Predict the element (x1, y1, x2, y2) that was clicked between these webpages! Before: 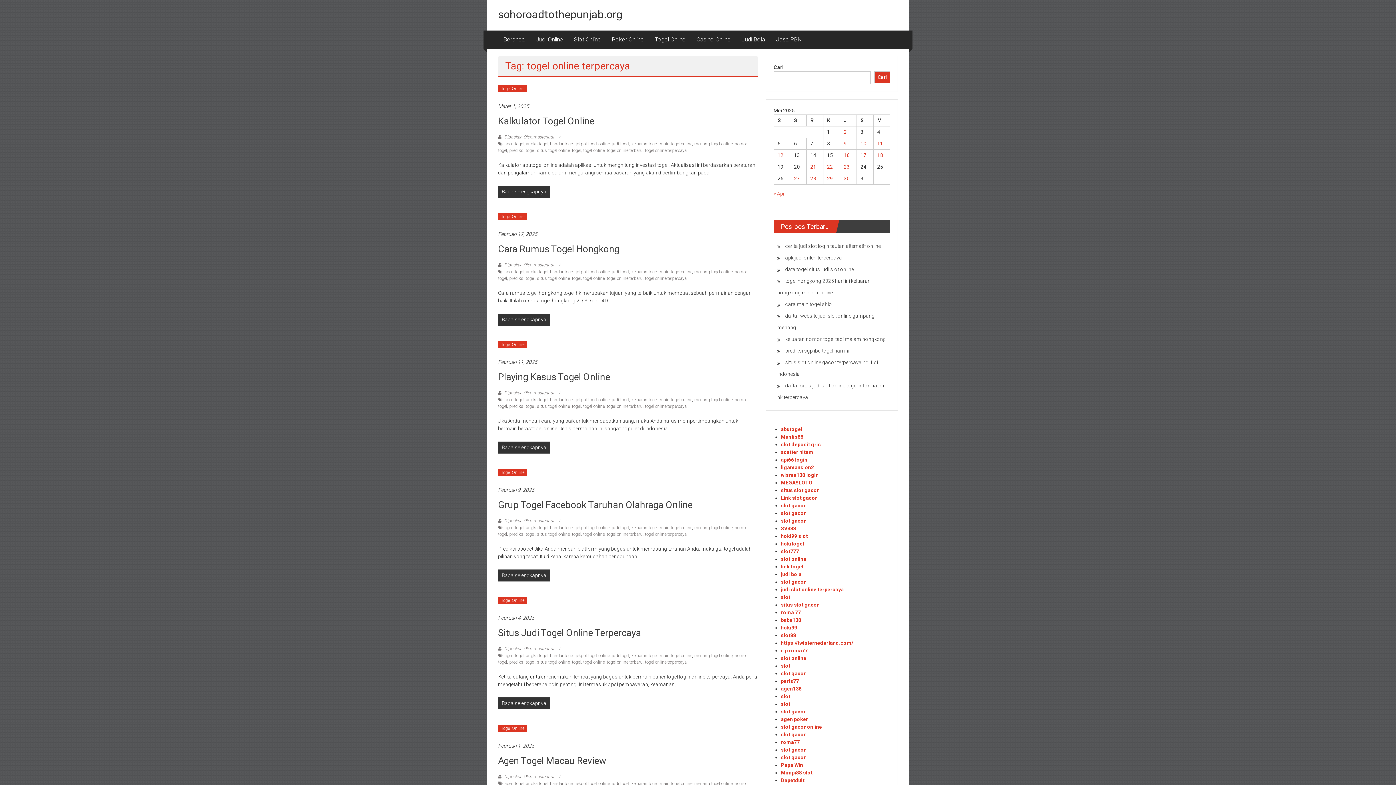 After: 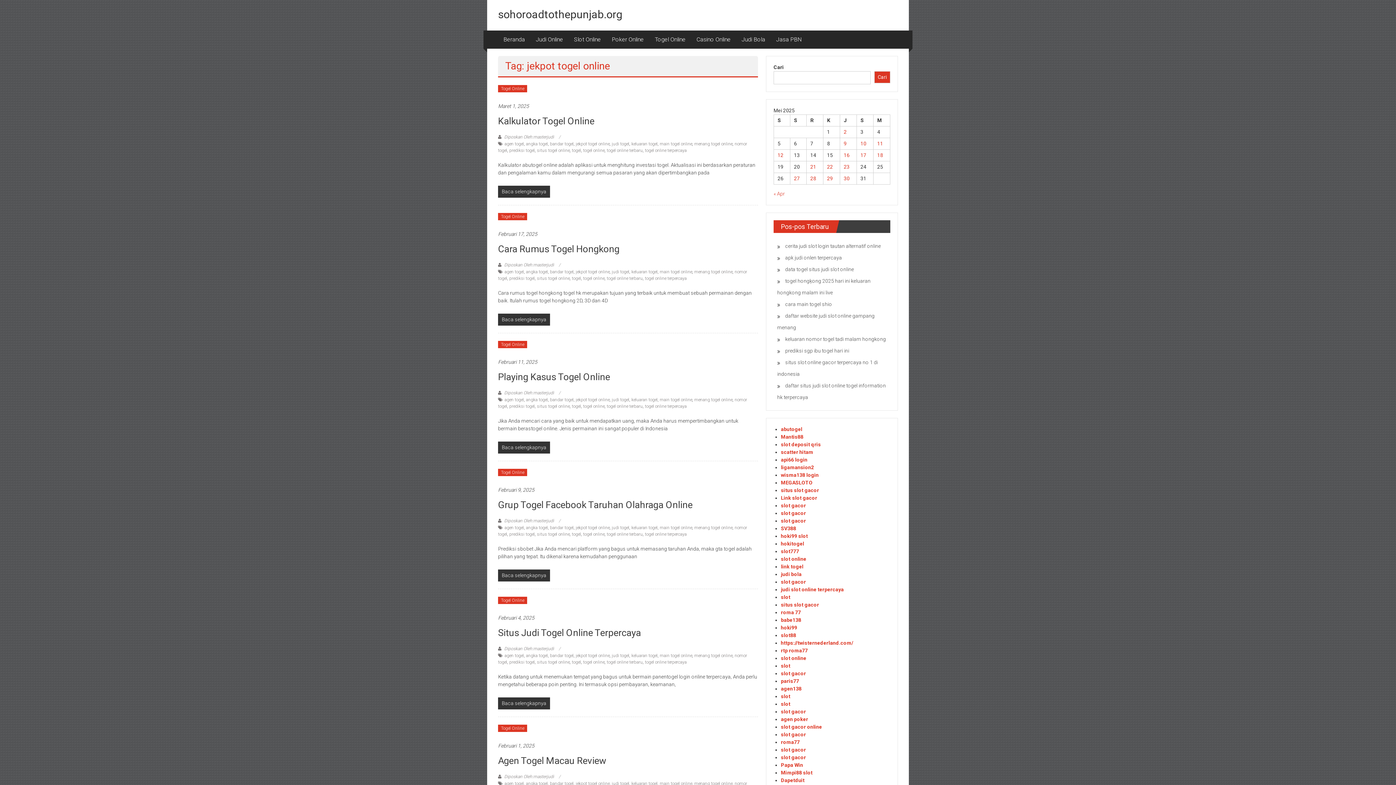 Action: bbox: (576, 269, 609, 274) label: jekpot togel online